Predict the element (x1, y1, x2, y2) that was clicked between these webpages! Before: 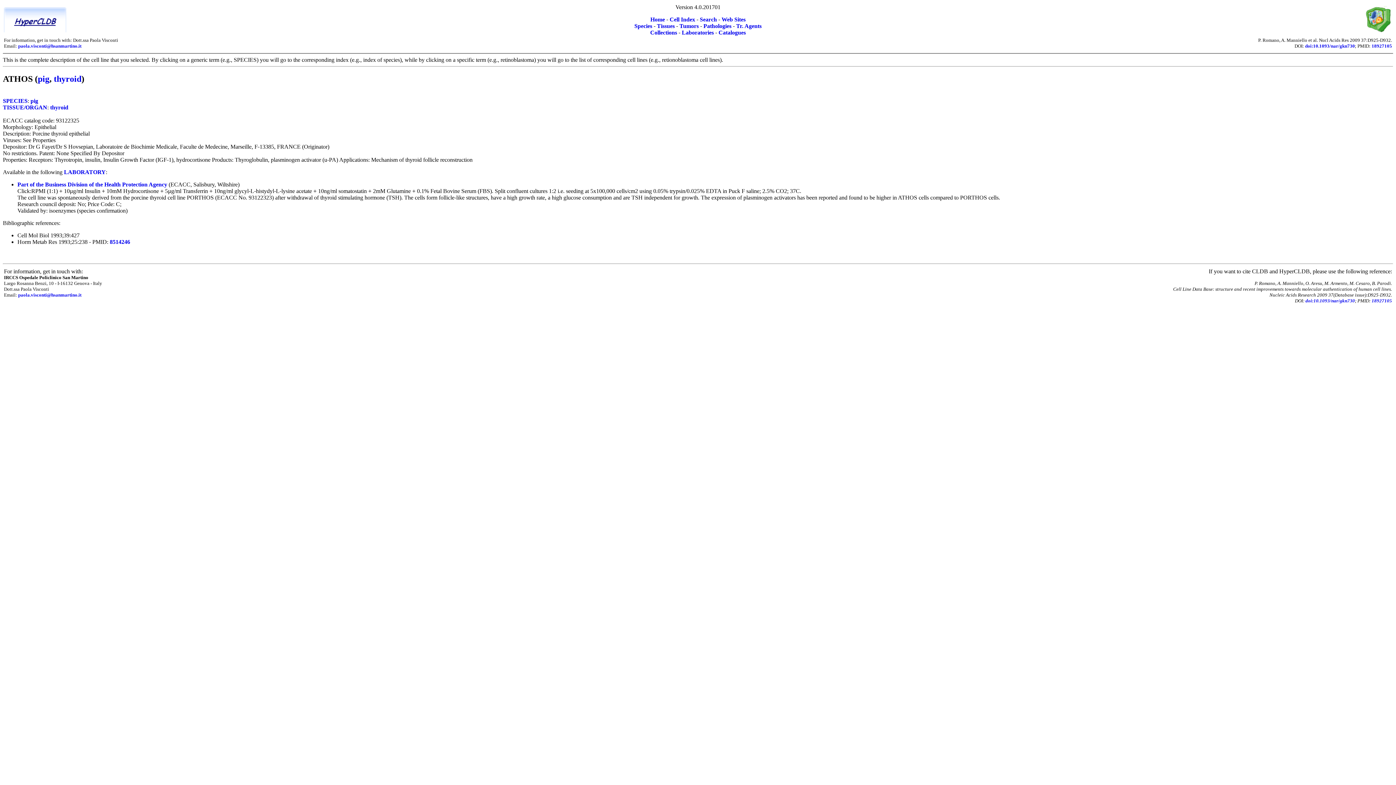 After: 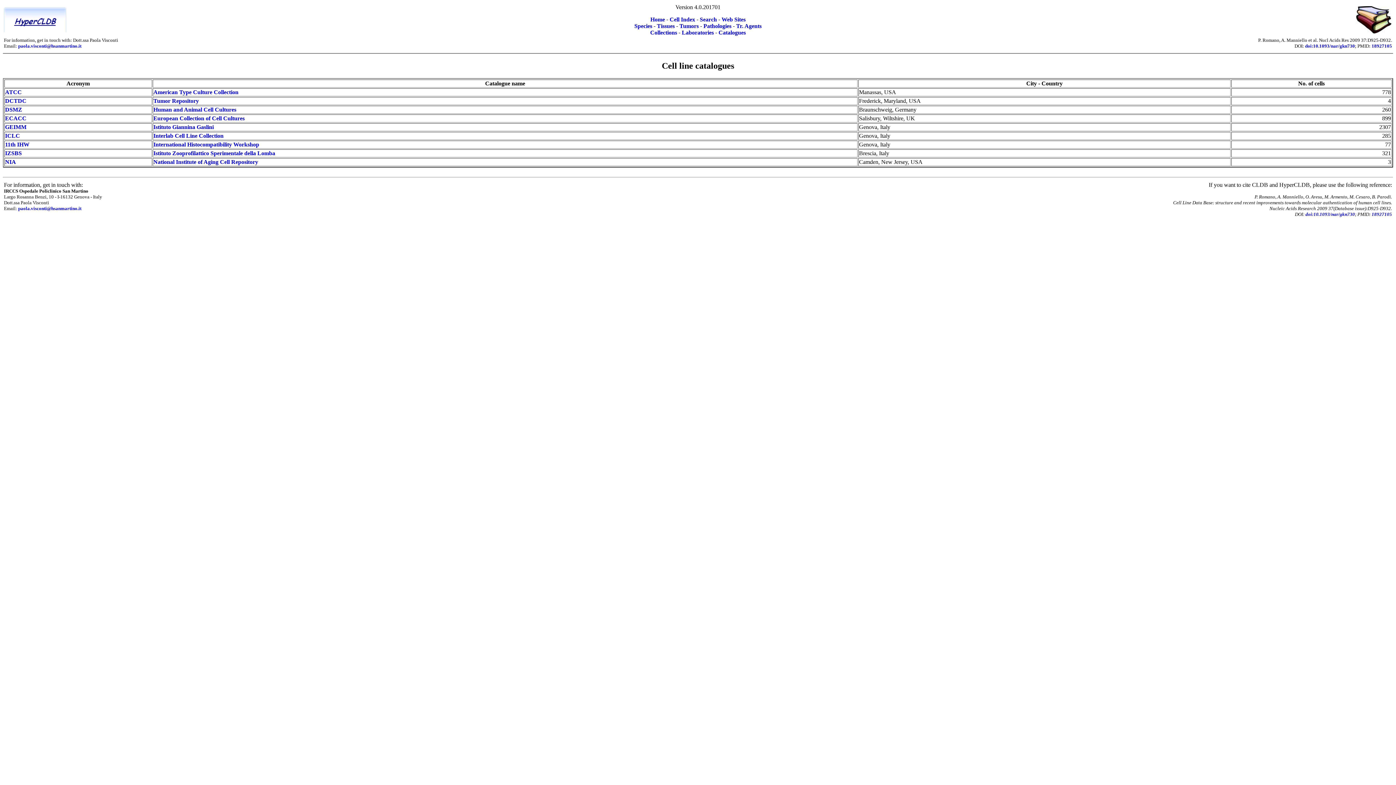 Action: label: Catalogues bbox: (718, 29, 746, 35)